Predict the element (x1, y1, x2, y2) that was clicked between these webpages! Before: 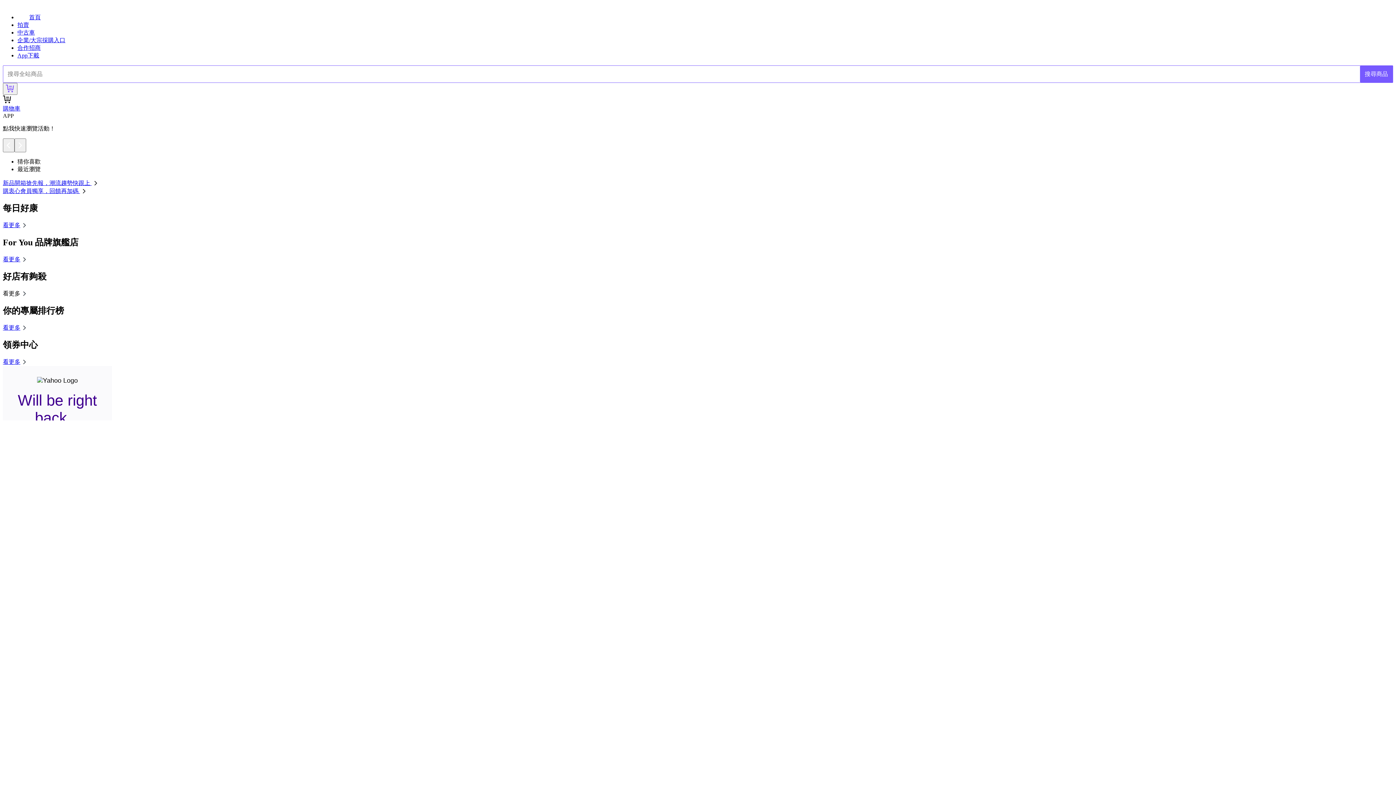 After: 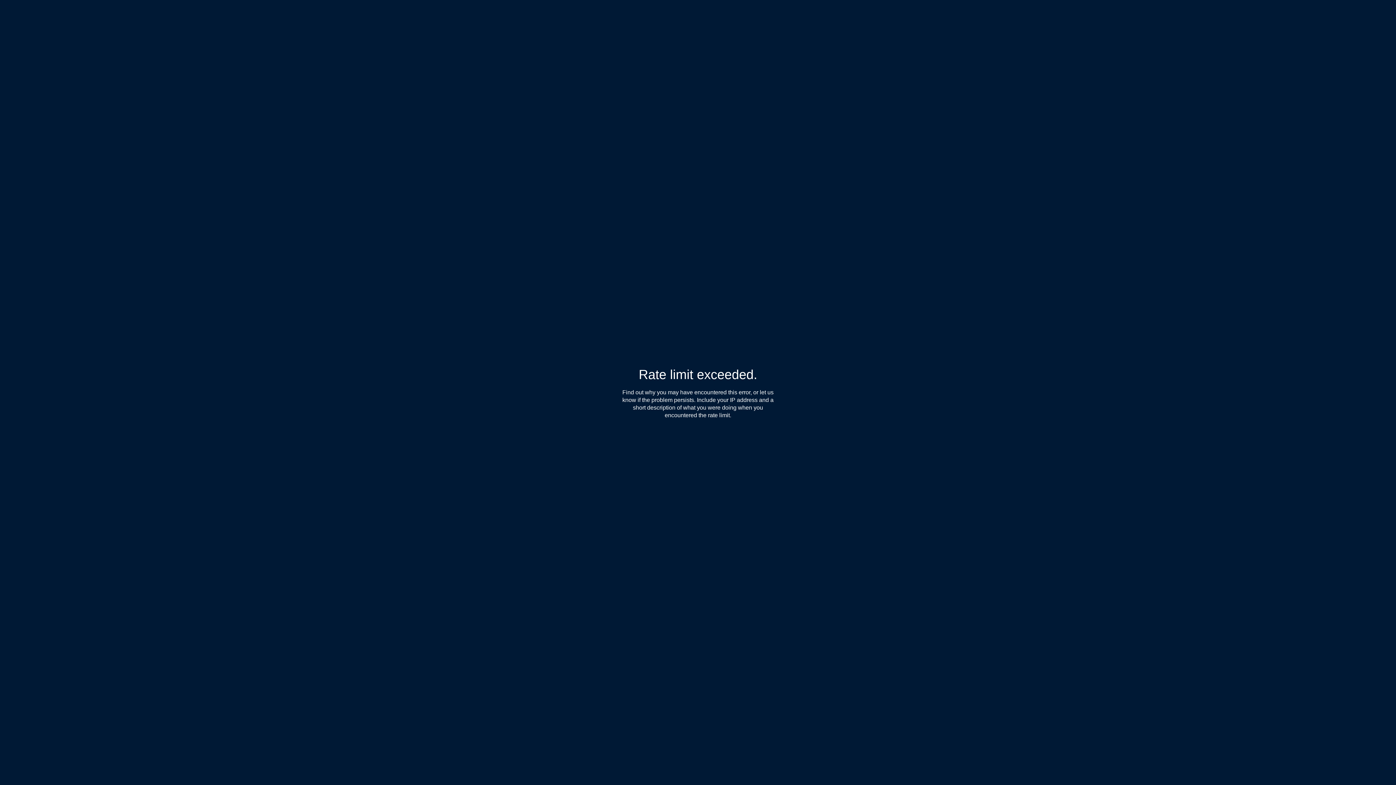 Action: bbox: (17, 44, 40, 51) label: 合作招商